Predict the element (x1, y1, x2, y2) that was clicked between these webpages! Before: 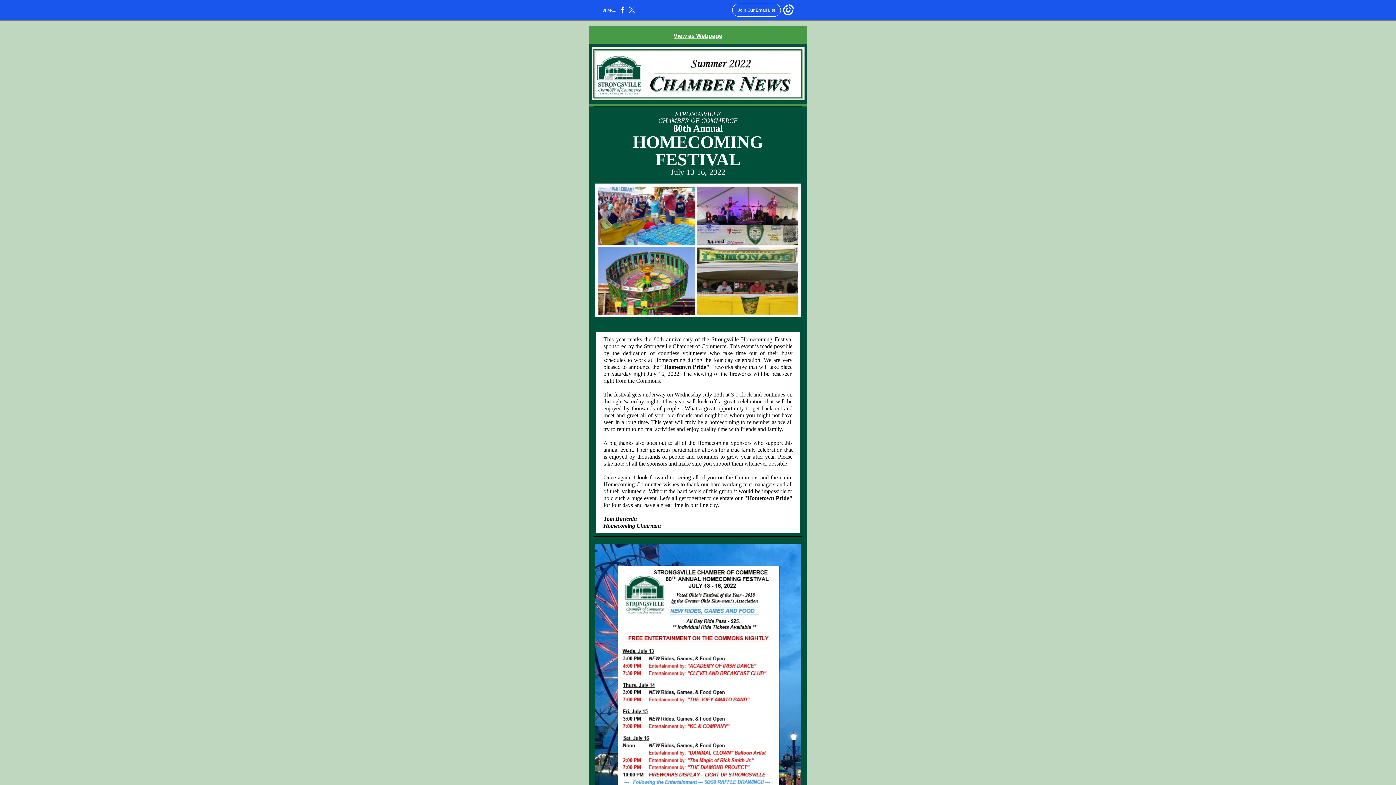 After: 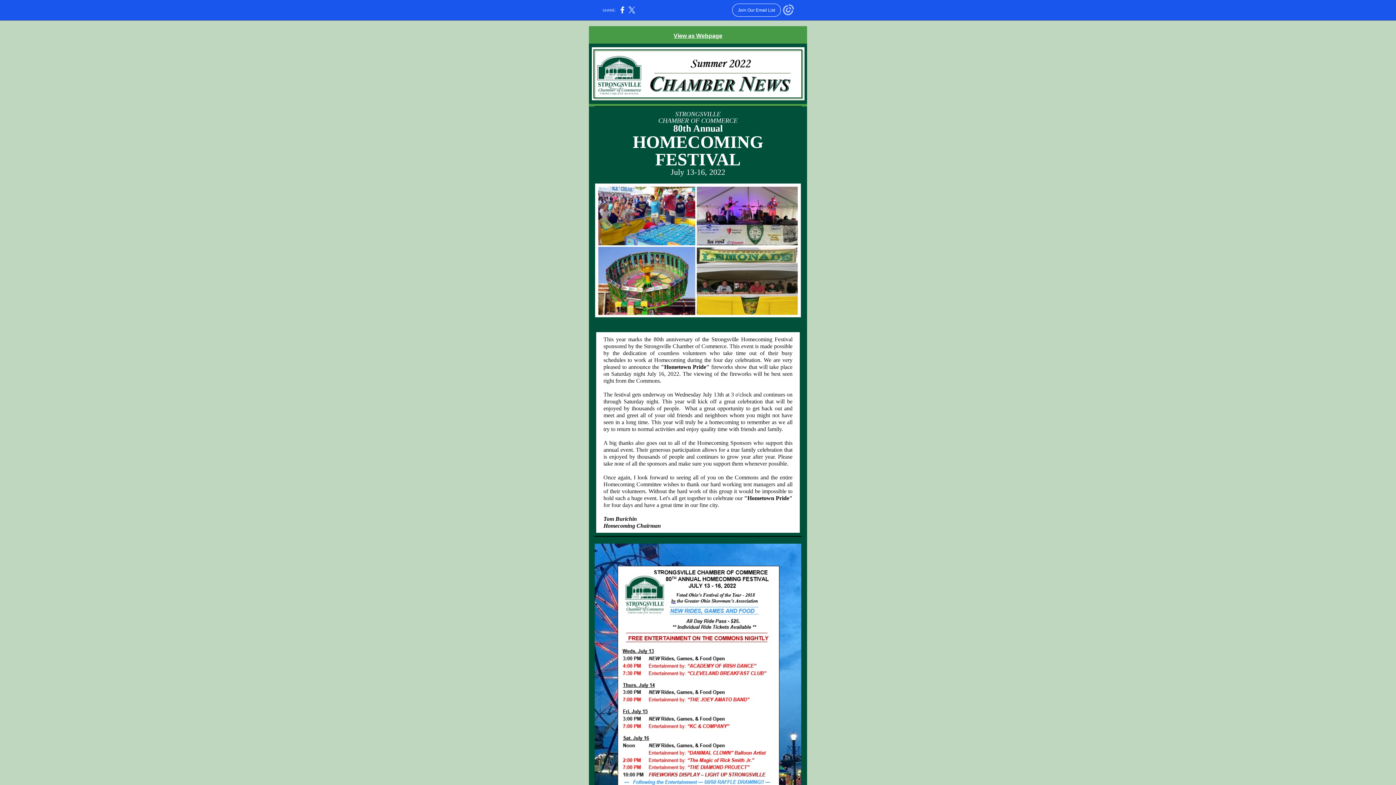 Action: bbox: (783, 12, 794, 16)